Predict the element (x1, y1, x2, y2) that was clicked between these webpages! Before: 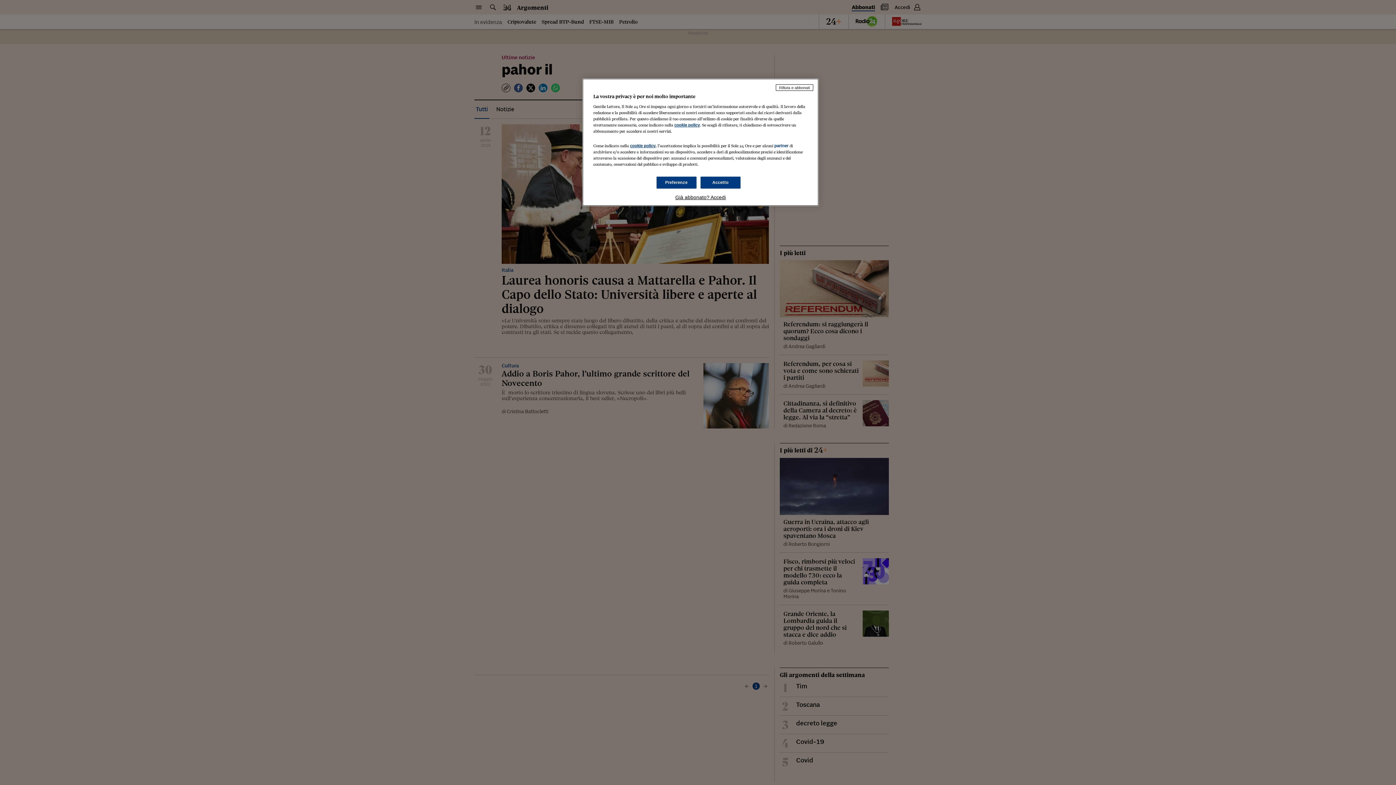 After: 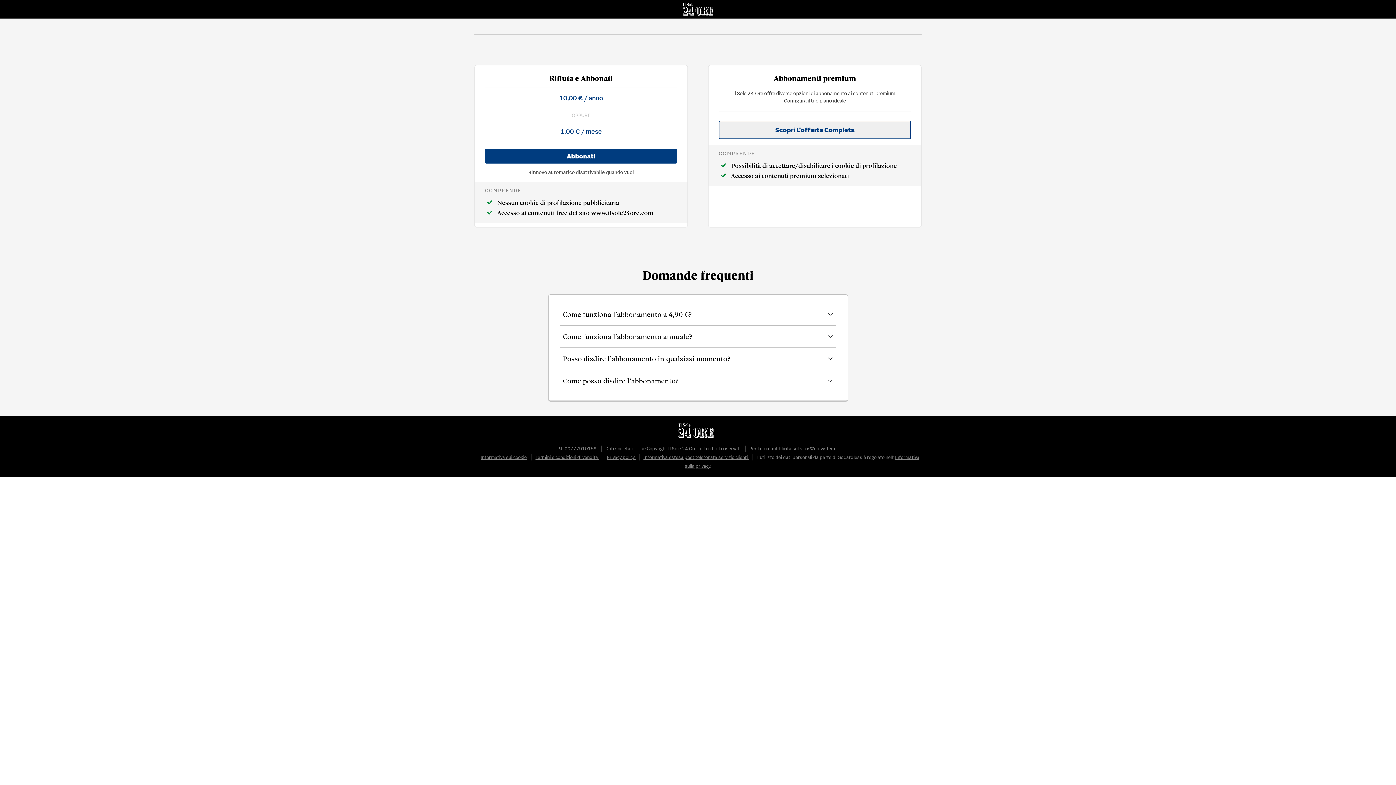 Action: bbox: (776, 84, 813, 90) label: Rifiuta e abbonati